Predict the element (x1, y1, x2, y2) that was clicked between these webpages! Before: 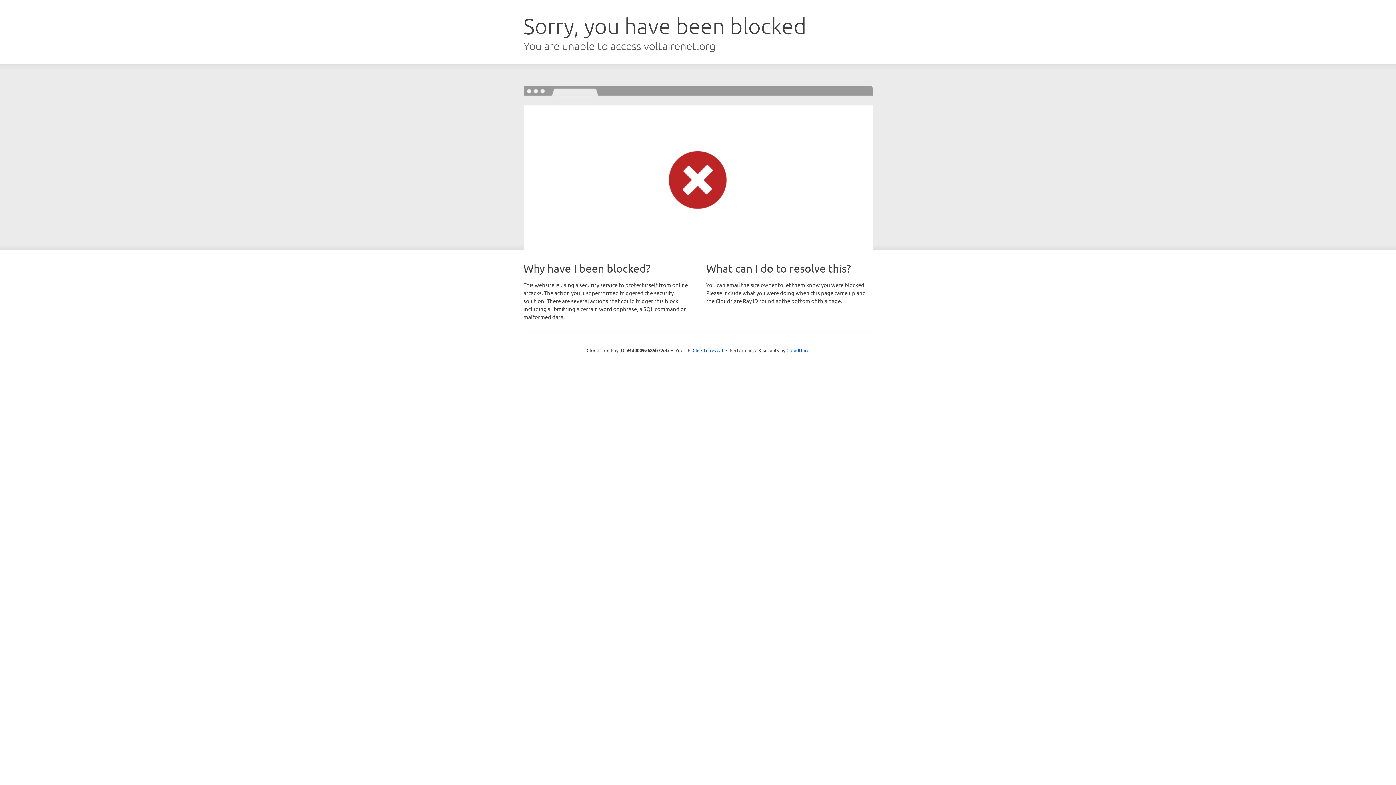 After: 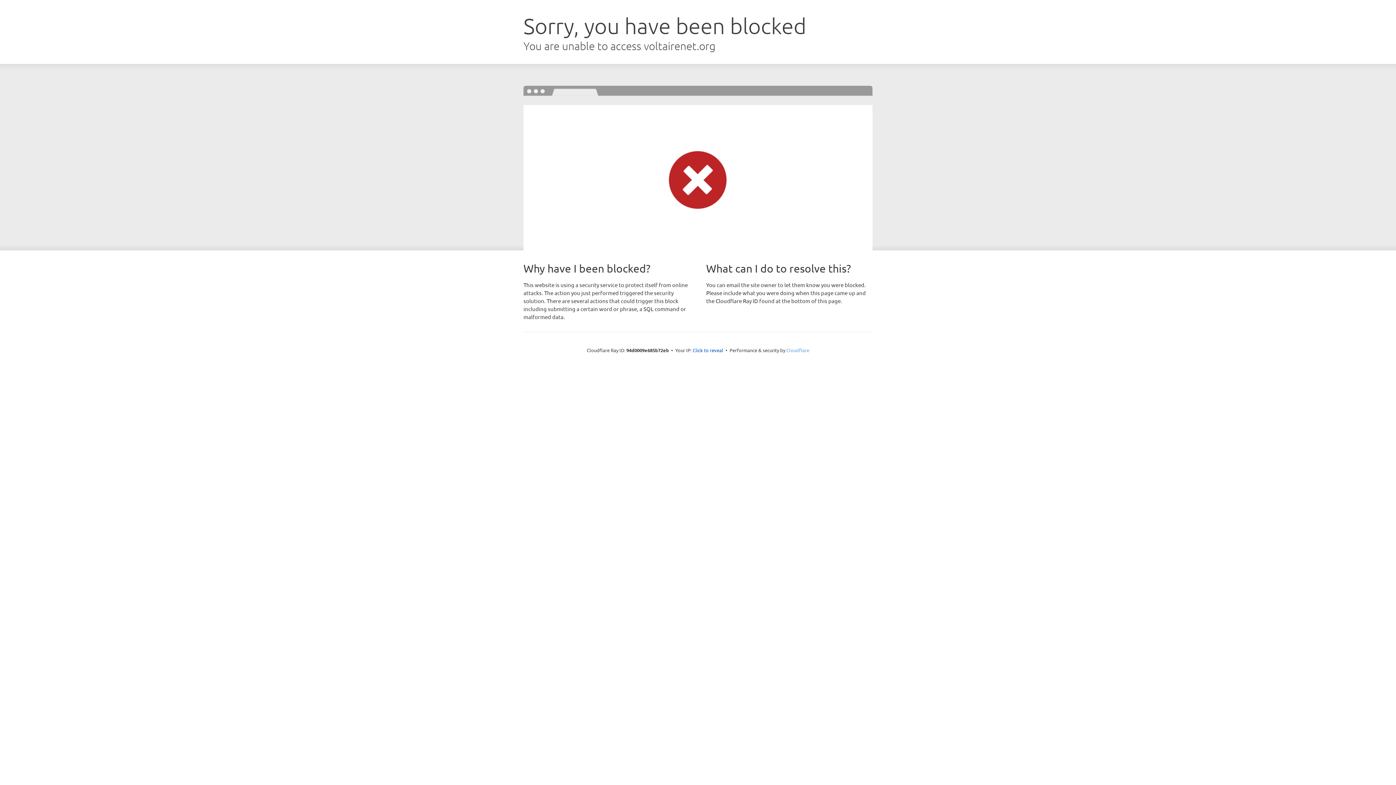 Action: bbox: (786, 347, 809, 353) label: Cloudflare